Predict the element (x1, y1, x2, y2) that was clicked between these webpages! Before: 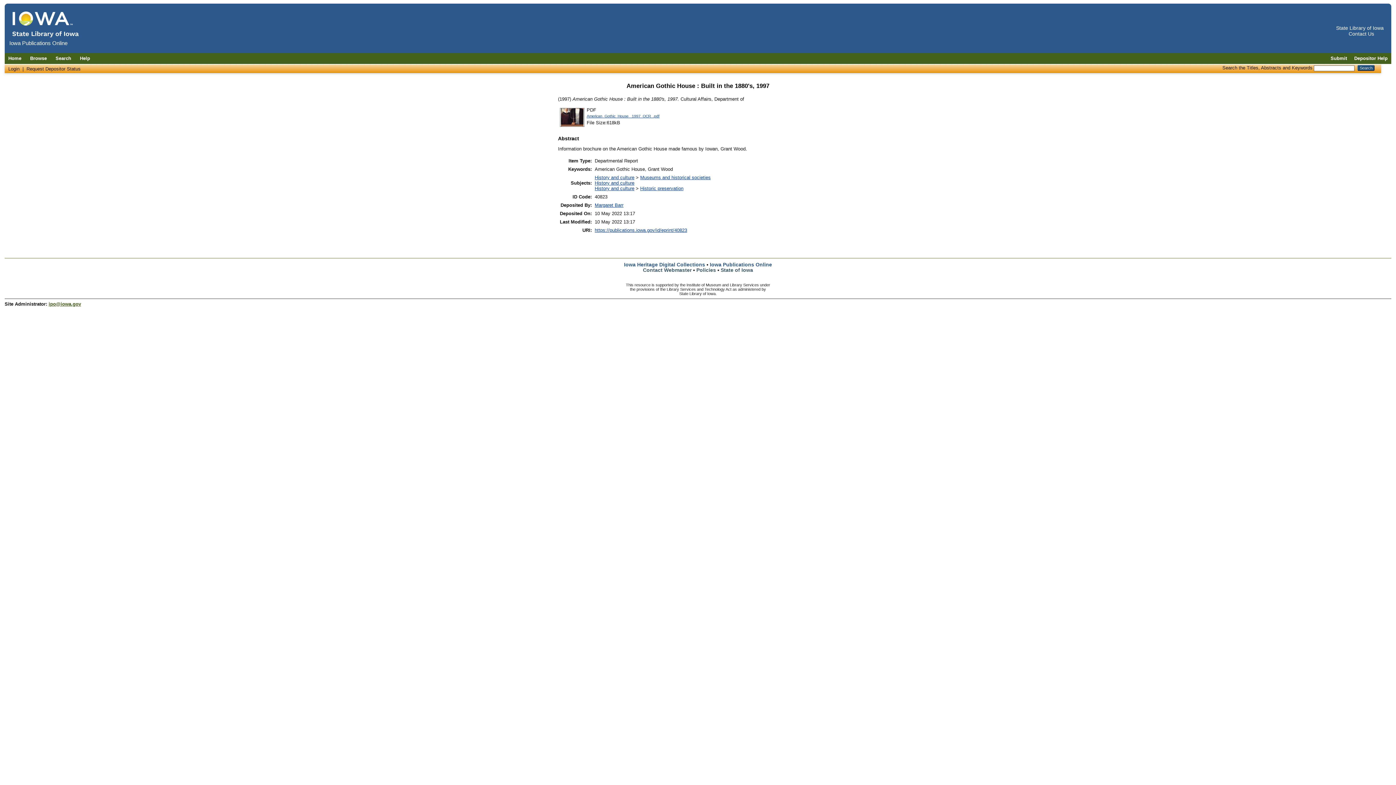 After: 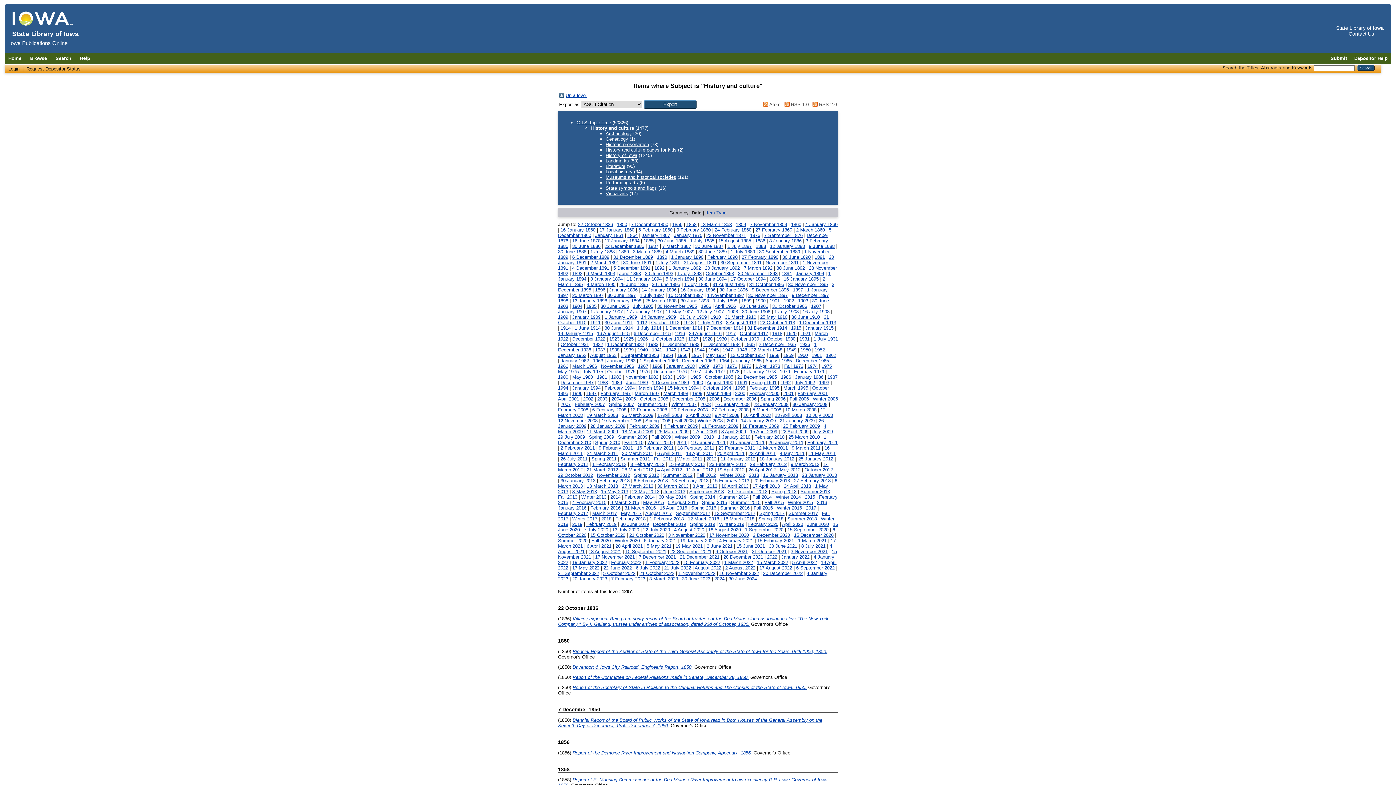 Action: label: History and culture bbox: (594, 180, 634, 185)